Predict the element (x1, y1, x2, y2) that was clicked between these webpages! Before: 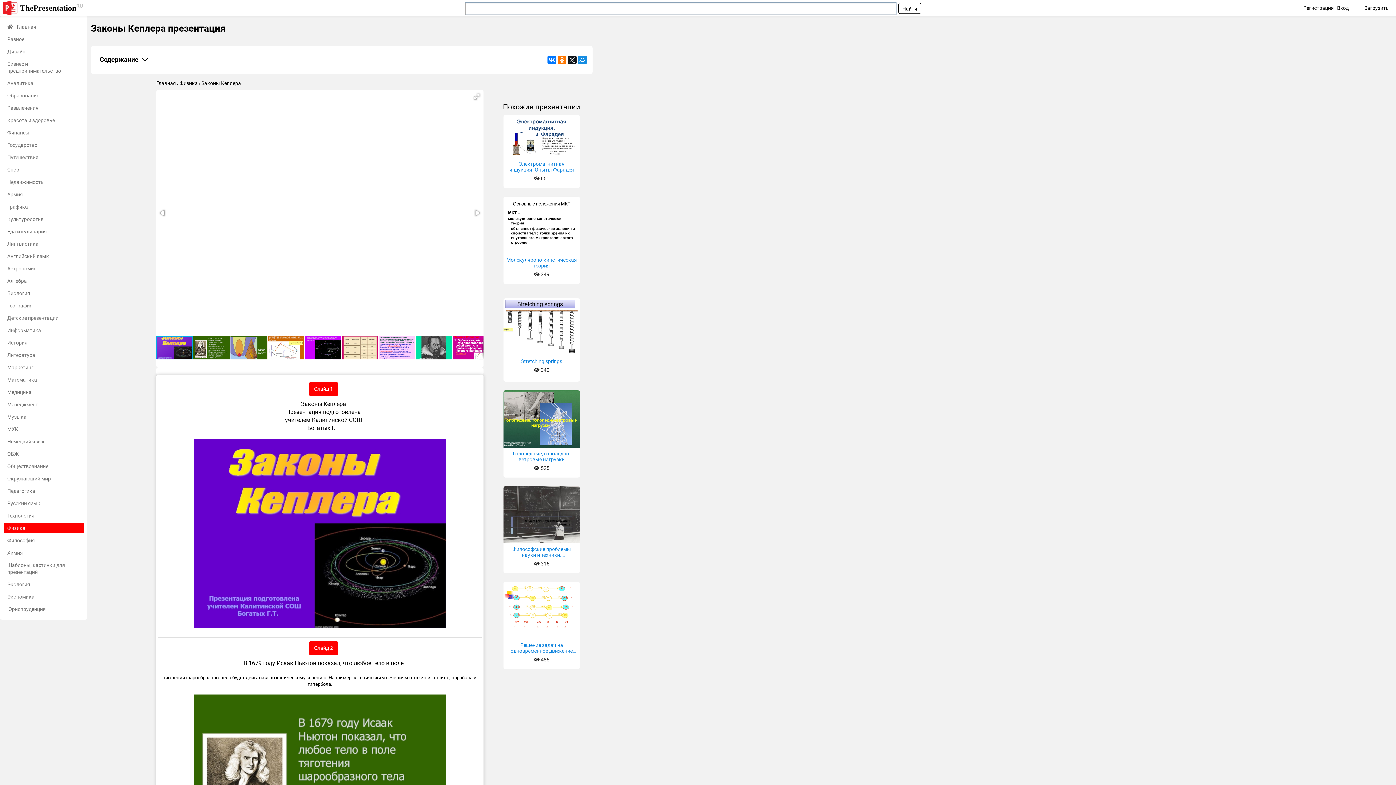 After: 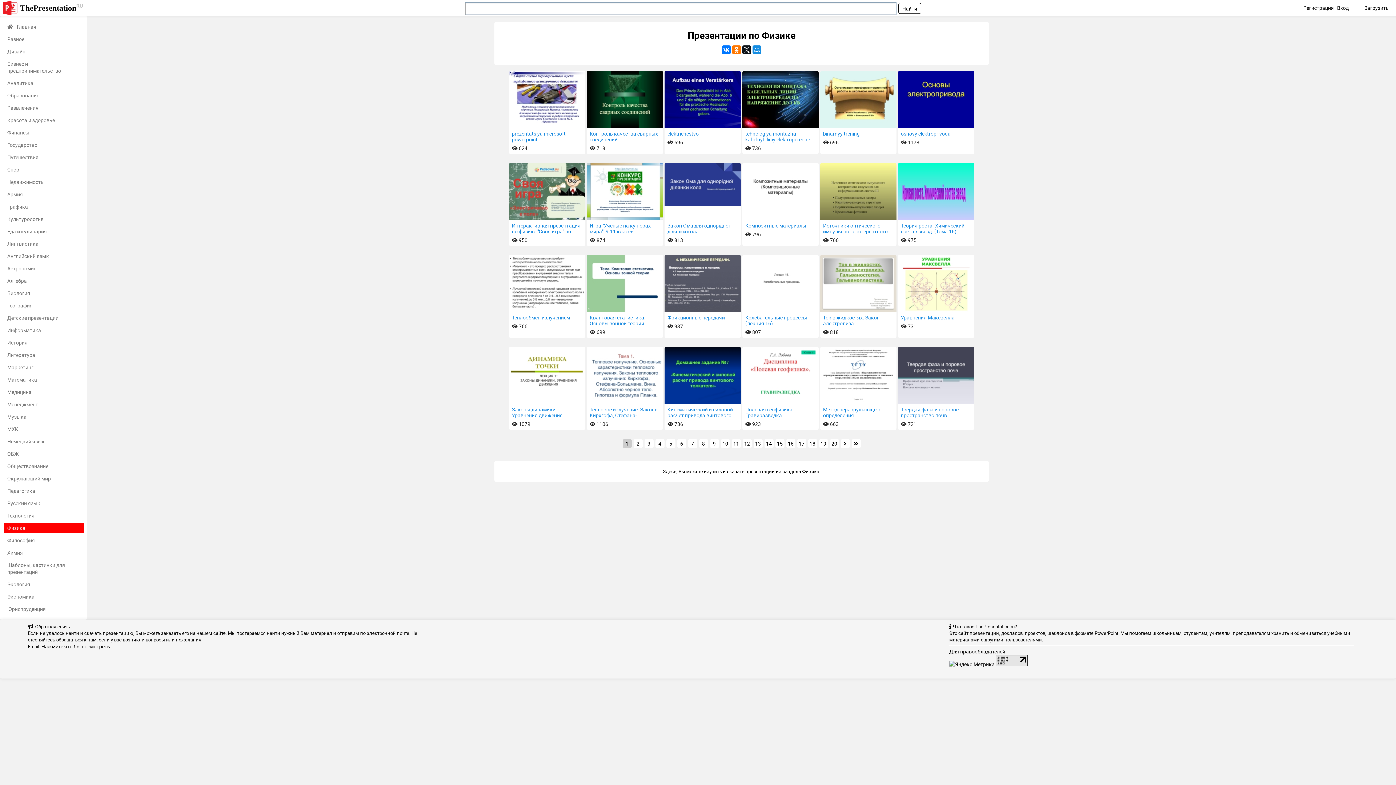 Action: label: Физика  bbox: (179, 79, 198, 86)